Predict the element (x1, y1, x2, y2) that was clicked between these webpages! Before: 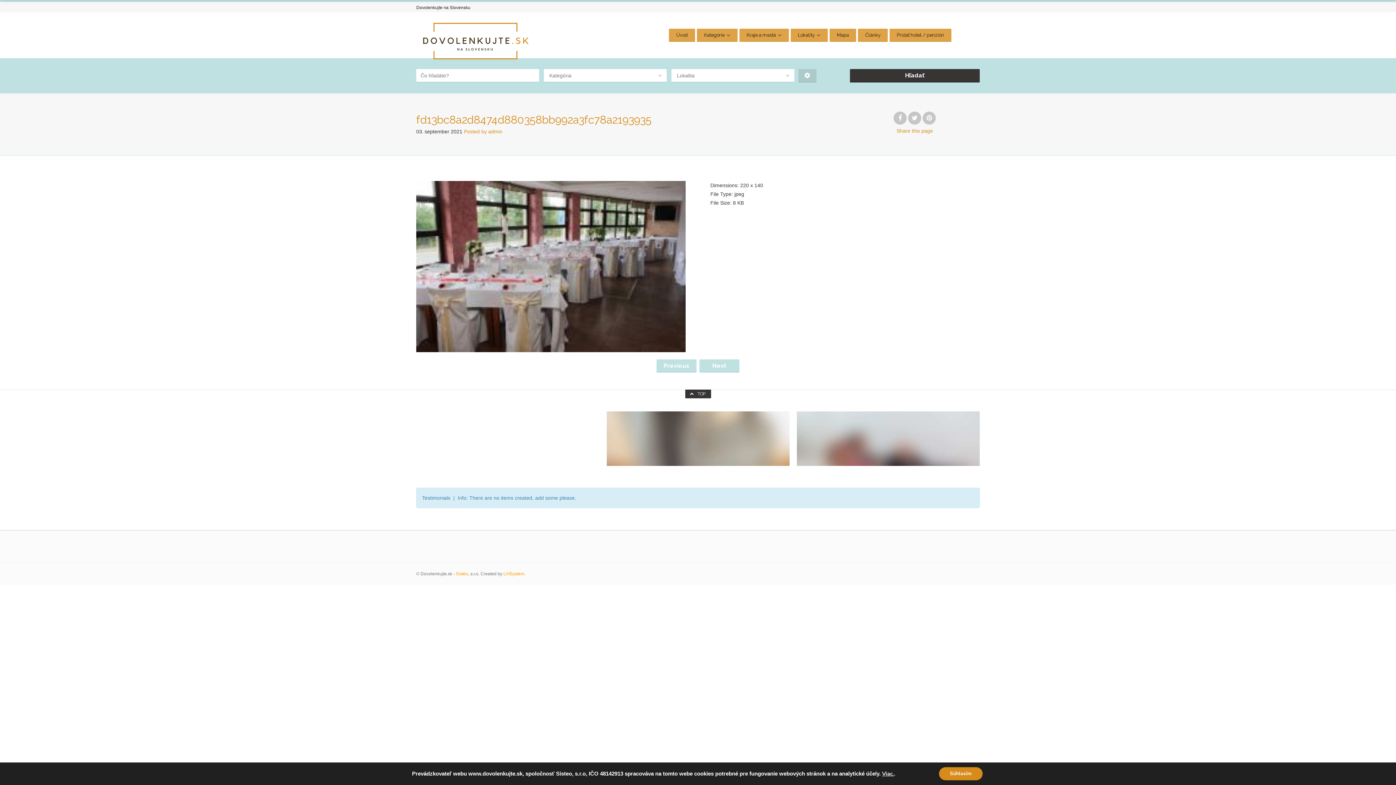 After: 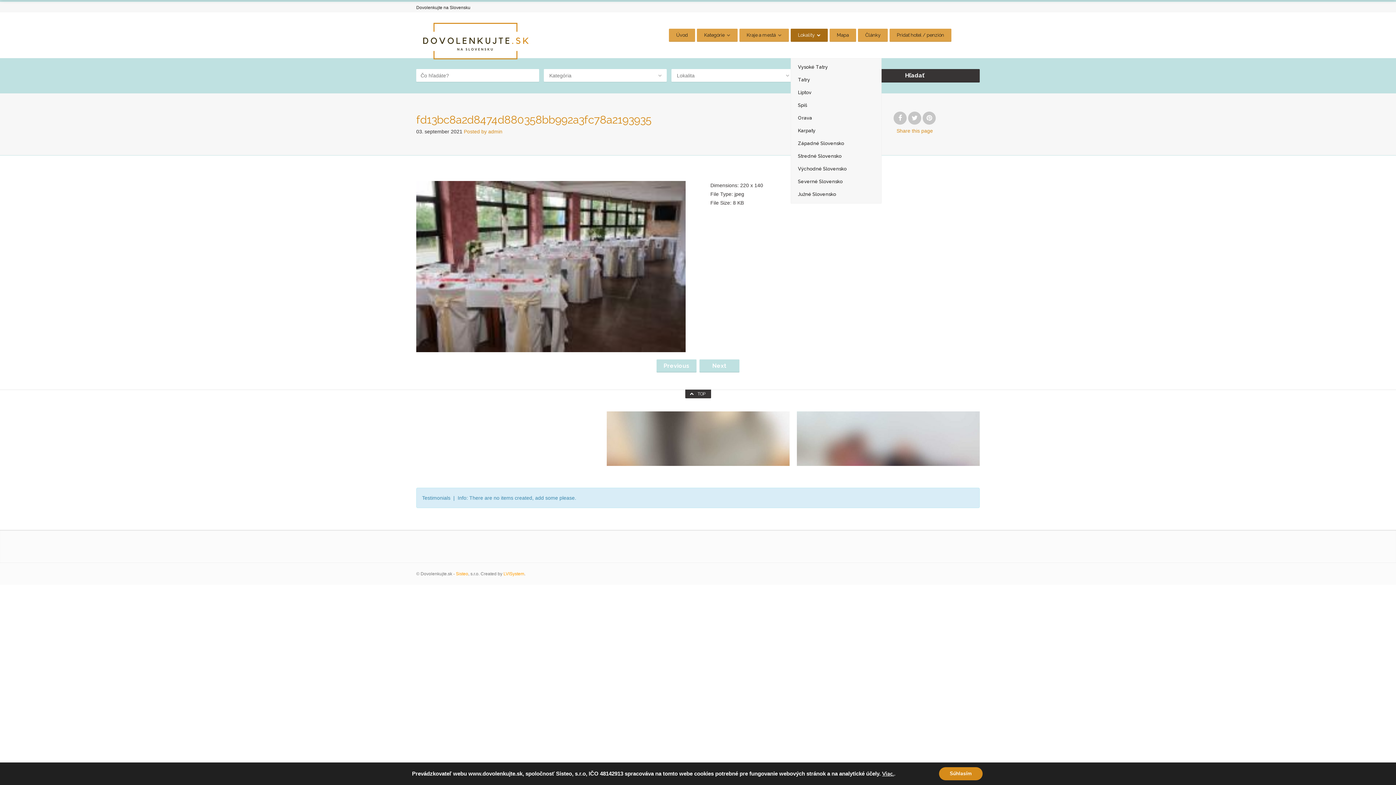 Action: label: Lokality bbox: (790, 28, 828, 41)